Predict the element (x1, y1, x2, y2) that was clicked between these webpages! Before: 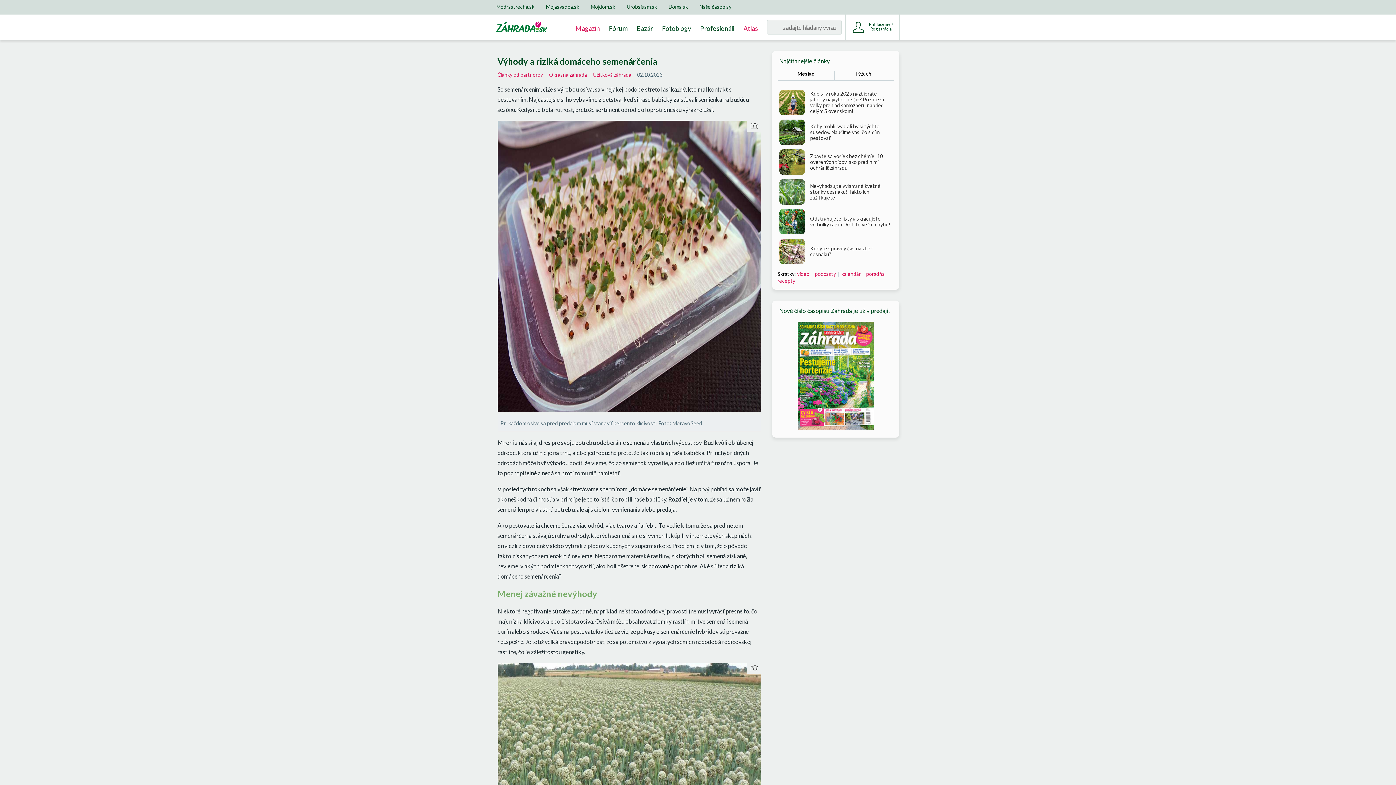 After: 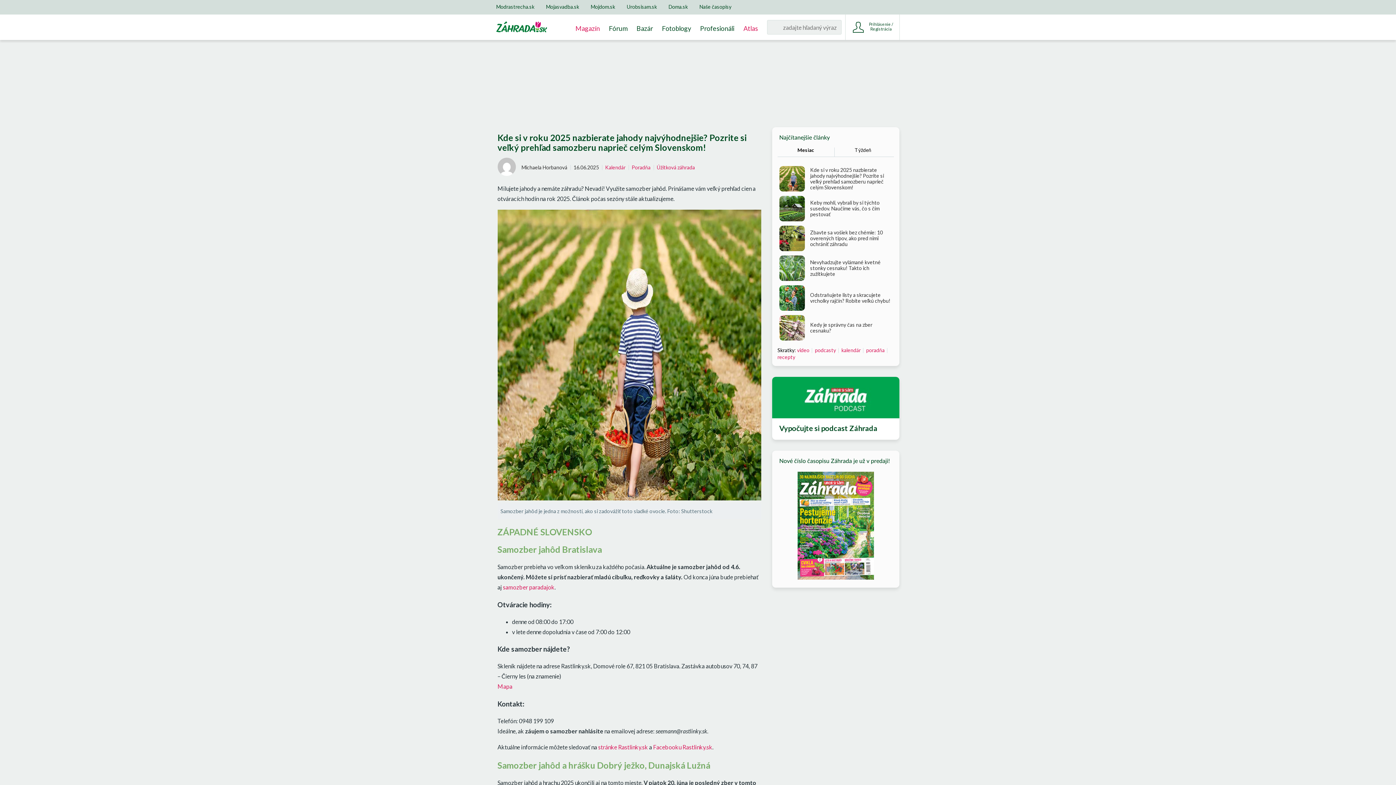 Action: label: Kde si v roku 2025 nazbierate jahody najvýhodnejšie? Pozrite si veľký prehľad samozberu naprieč celým Slovenskom! bbox: (777, 88, 894, 117)